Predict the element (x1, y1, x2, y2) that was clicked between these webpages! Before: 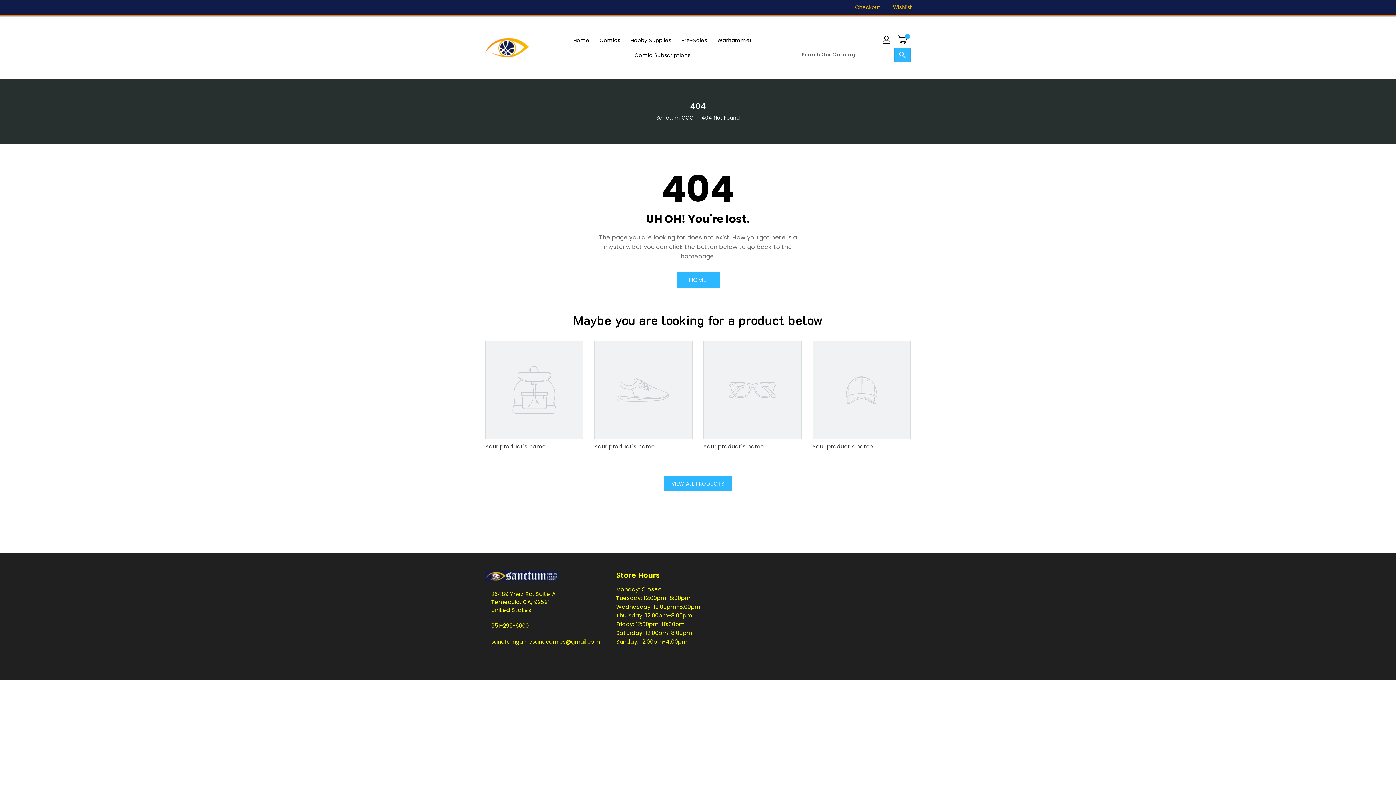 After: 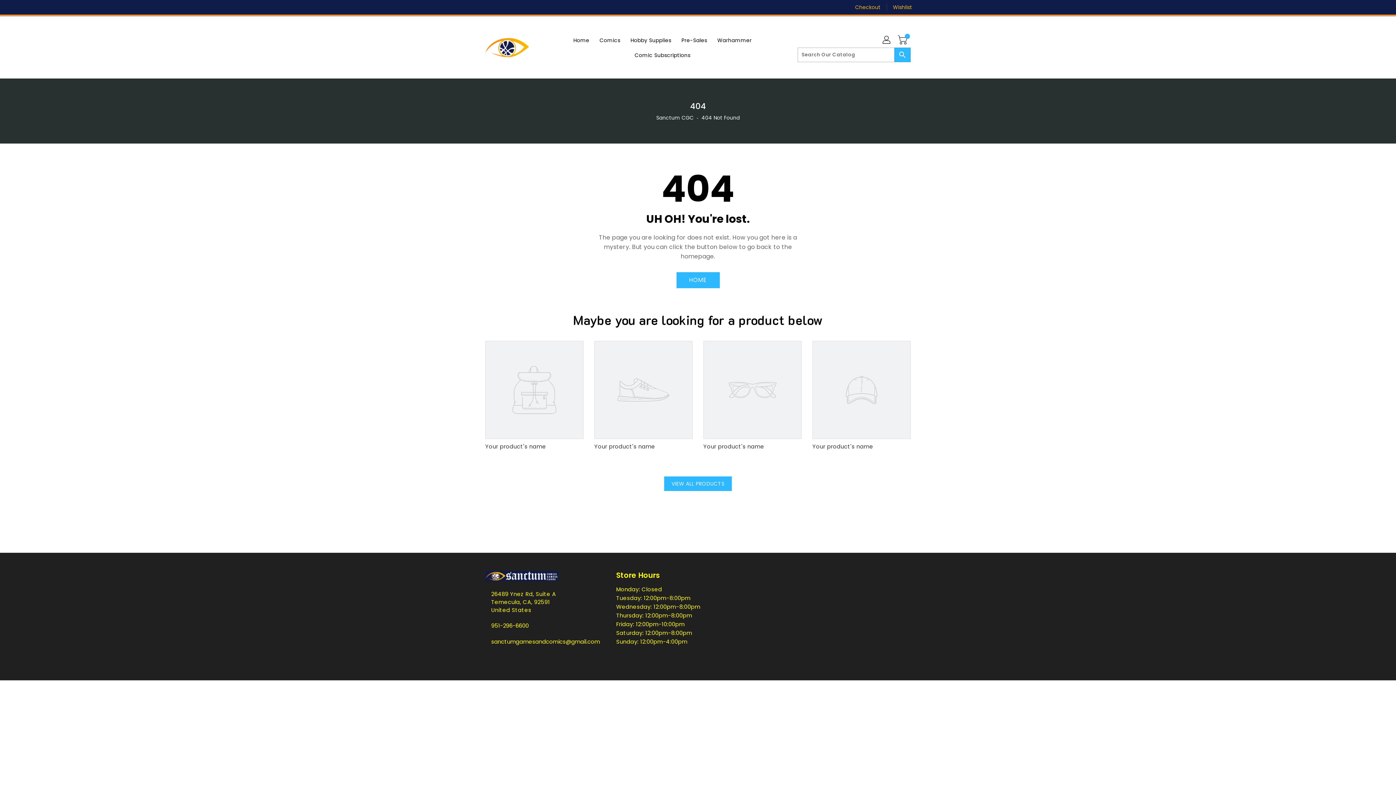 Action: label: Wishlist bbox: (887, 0, 912, 14)